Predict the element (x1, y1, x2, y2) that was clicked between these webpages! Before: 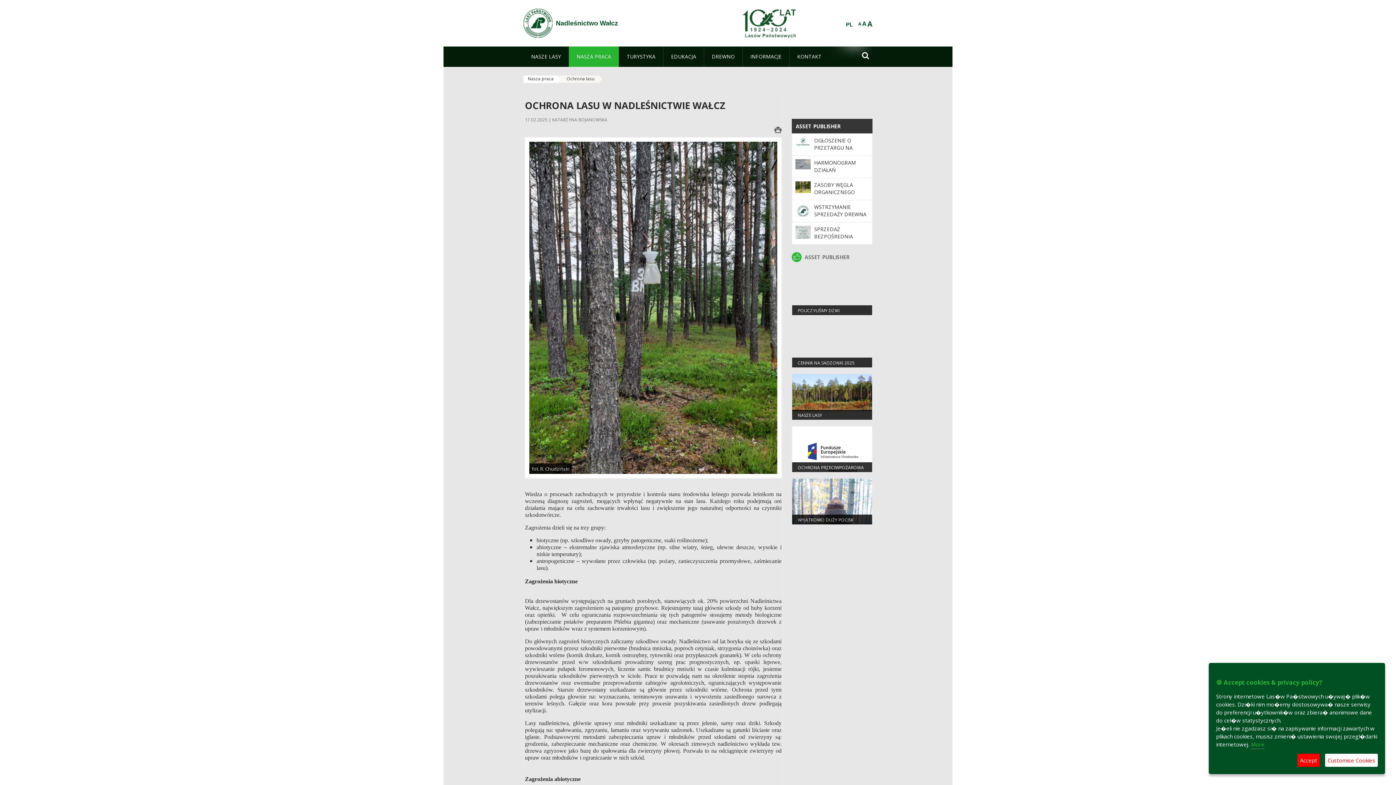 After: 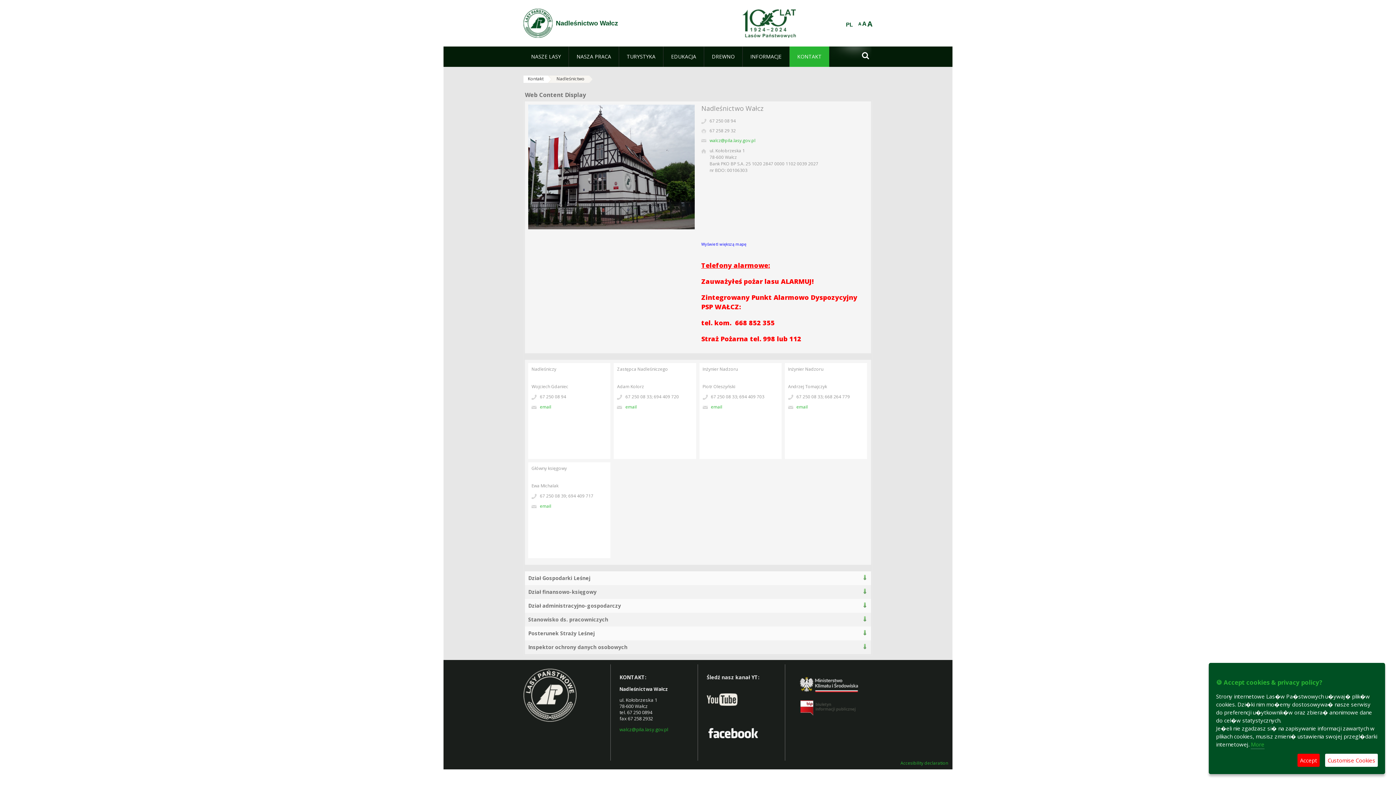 Action: label: KONTAKT bbox: (789, 46, 829, 66)